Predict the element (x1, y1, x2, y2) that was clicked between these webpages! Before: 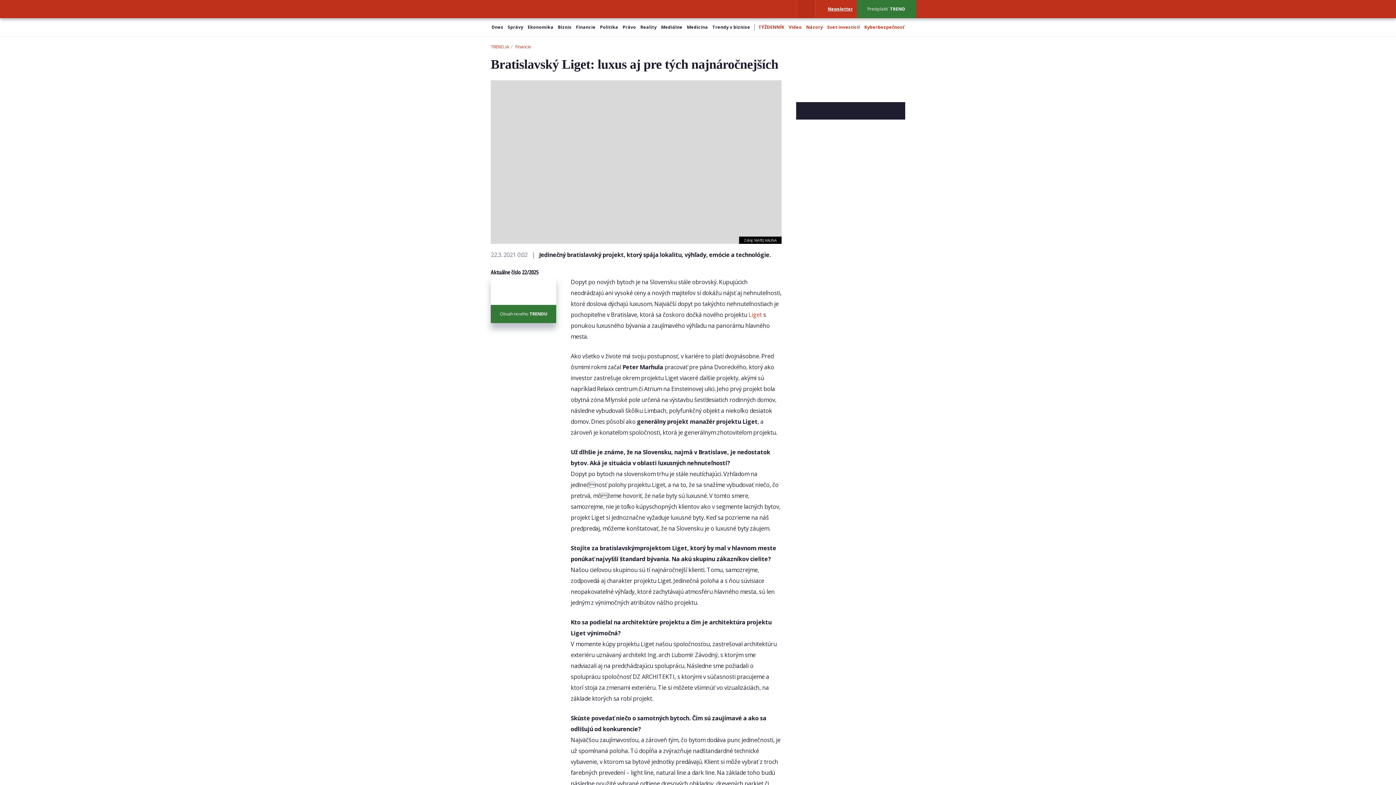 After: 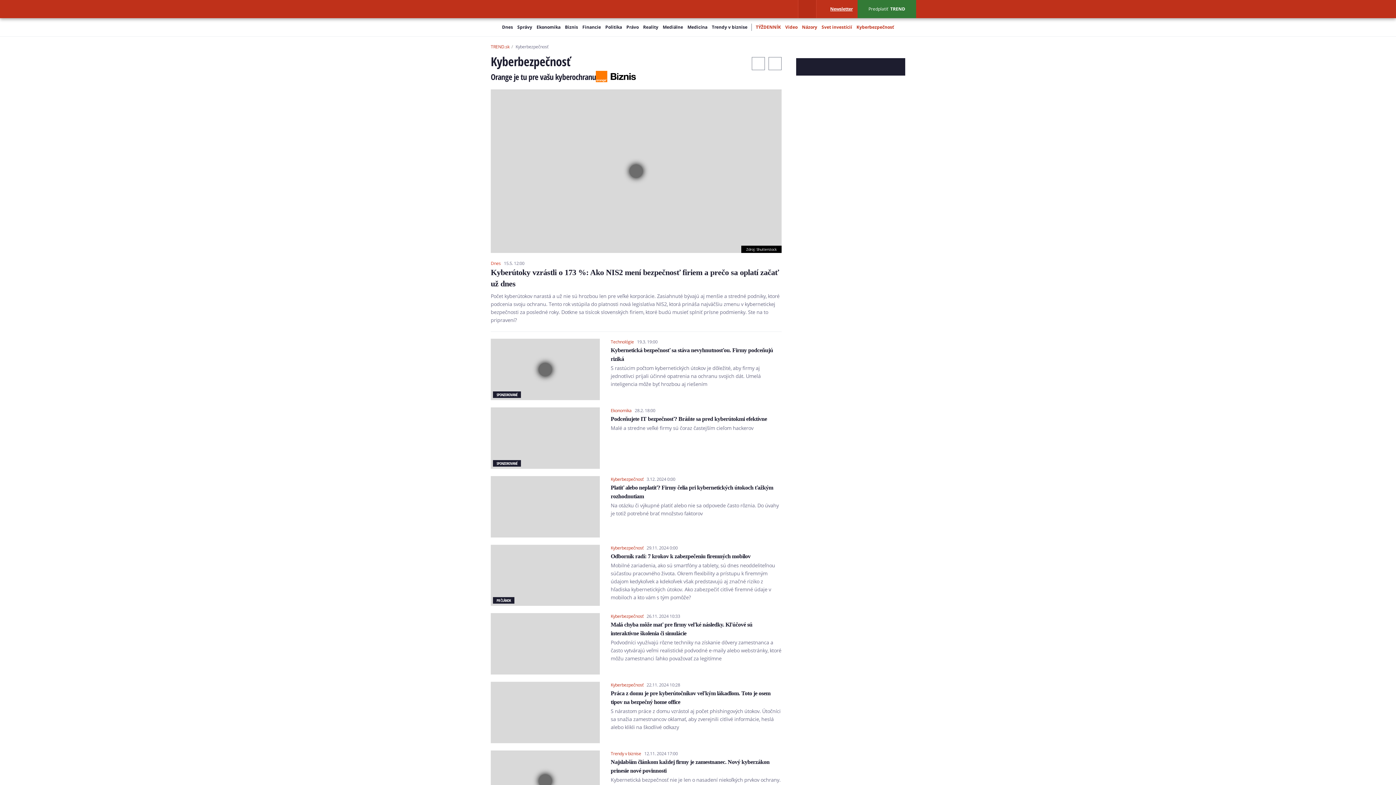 Action: bbox: (862, 24, 906, 30) label: Kyberbezpečnosť